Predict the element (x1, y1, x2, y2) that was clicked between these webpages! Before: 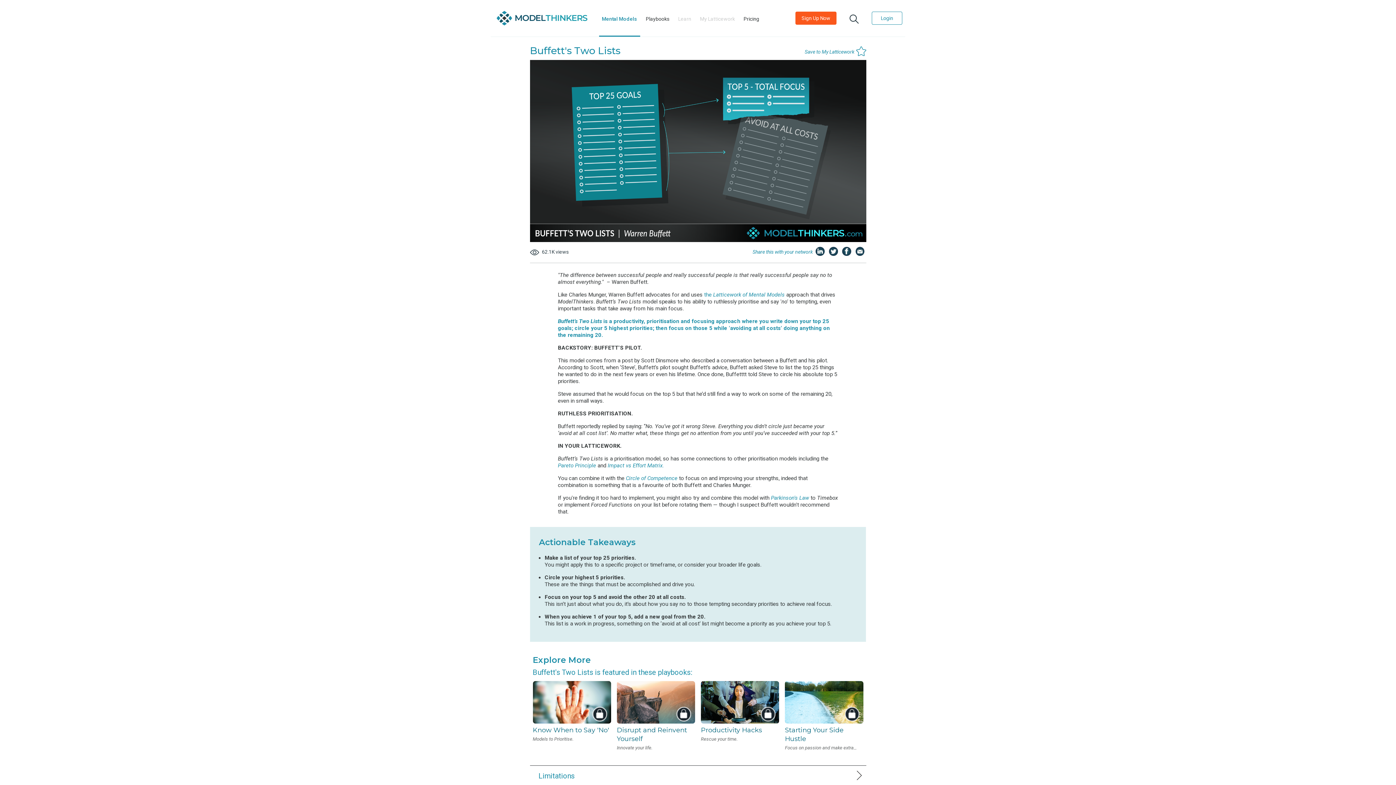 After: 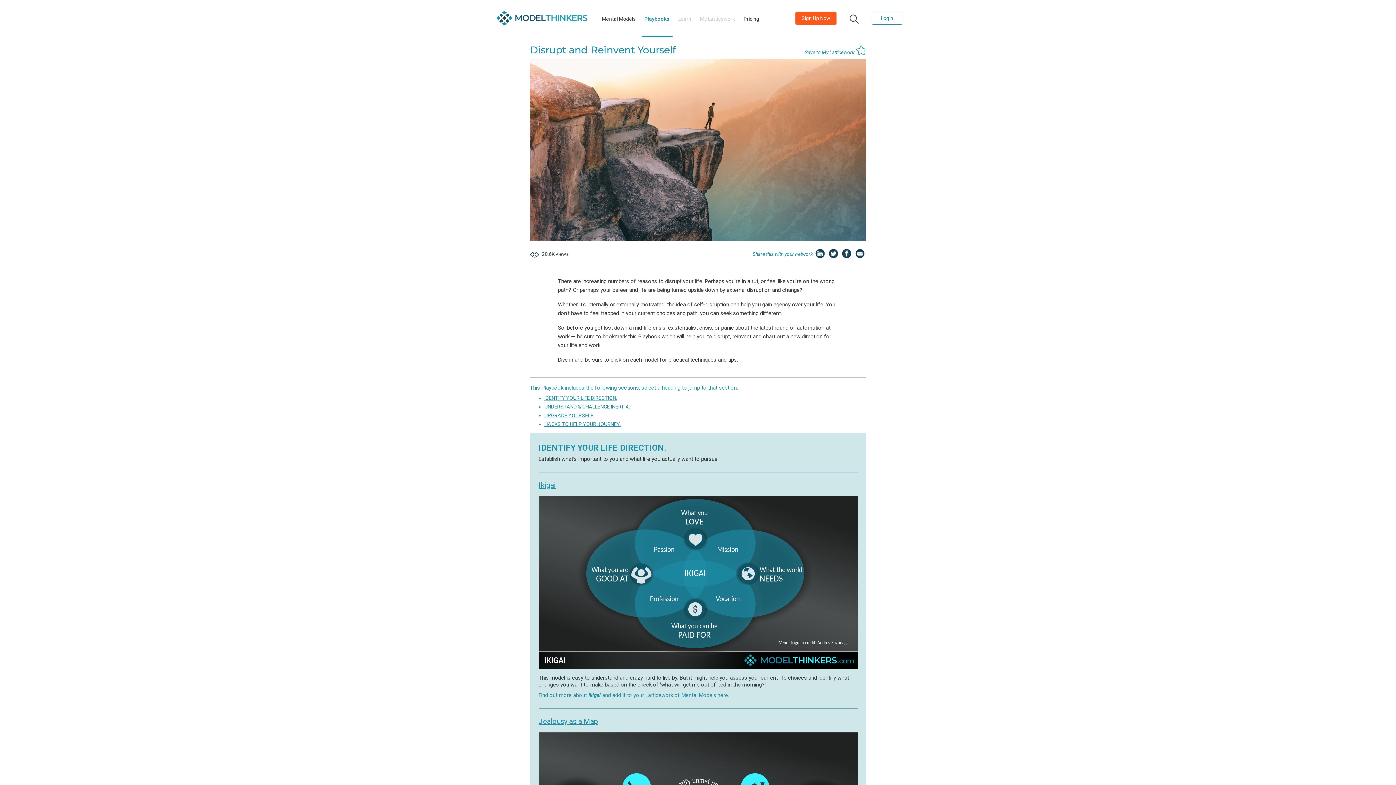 Action: label: Disrupt and Reinvent Yourself

Innovate your life. bbox: (617, 726, 695, 751)